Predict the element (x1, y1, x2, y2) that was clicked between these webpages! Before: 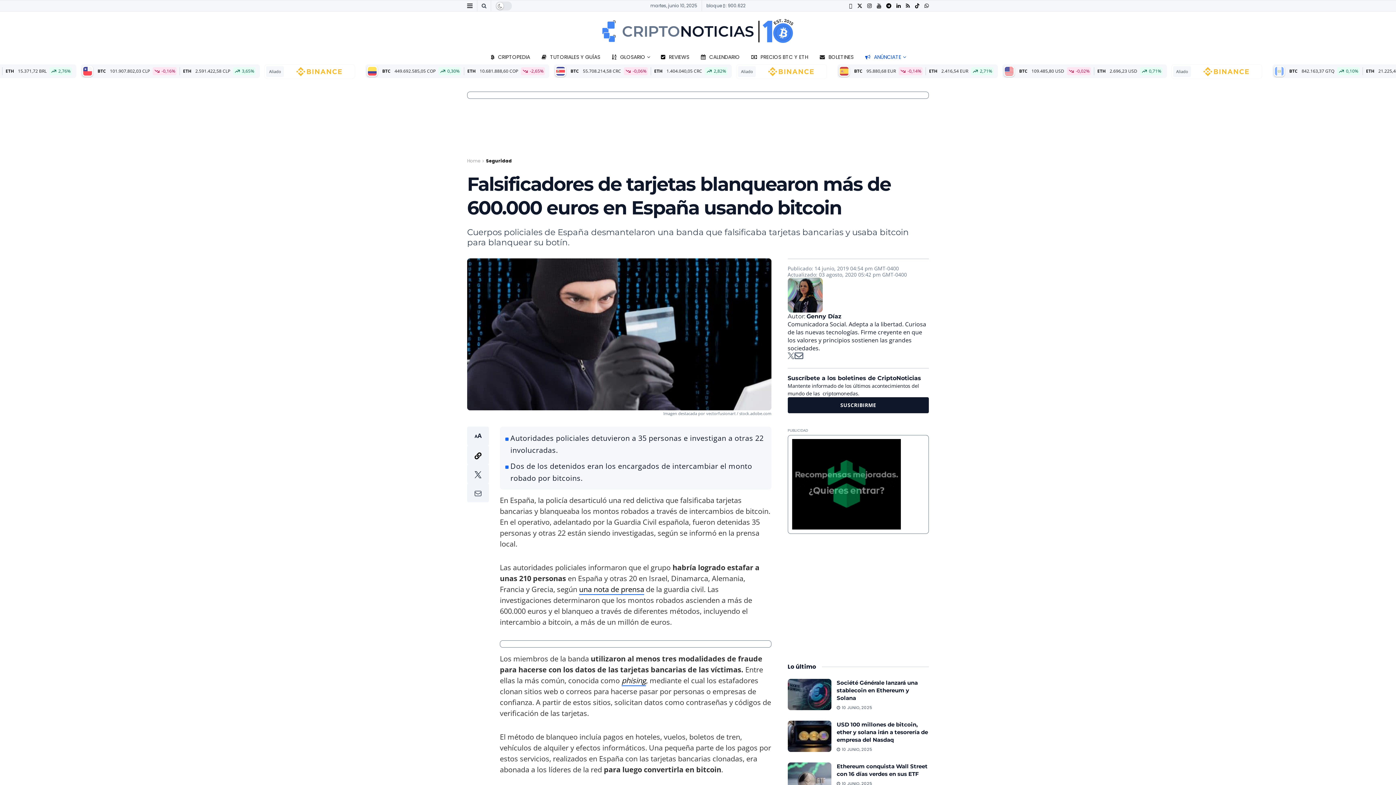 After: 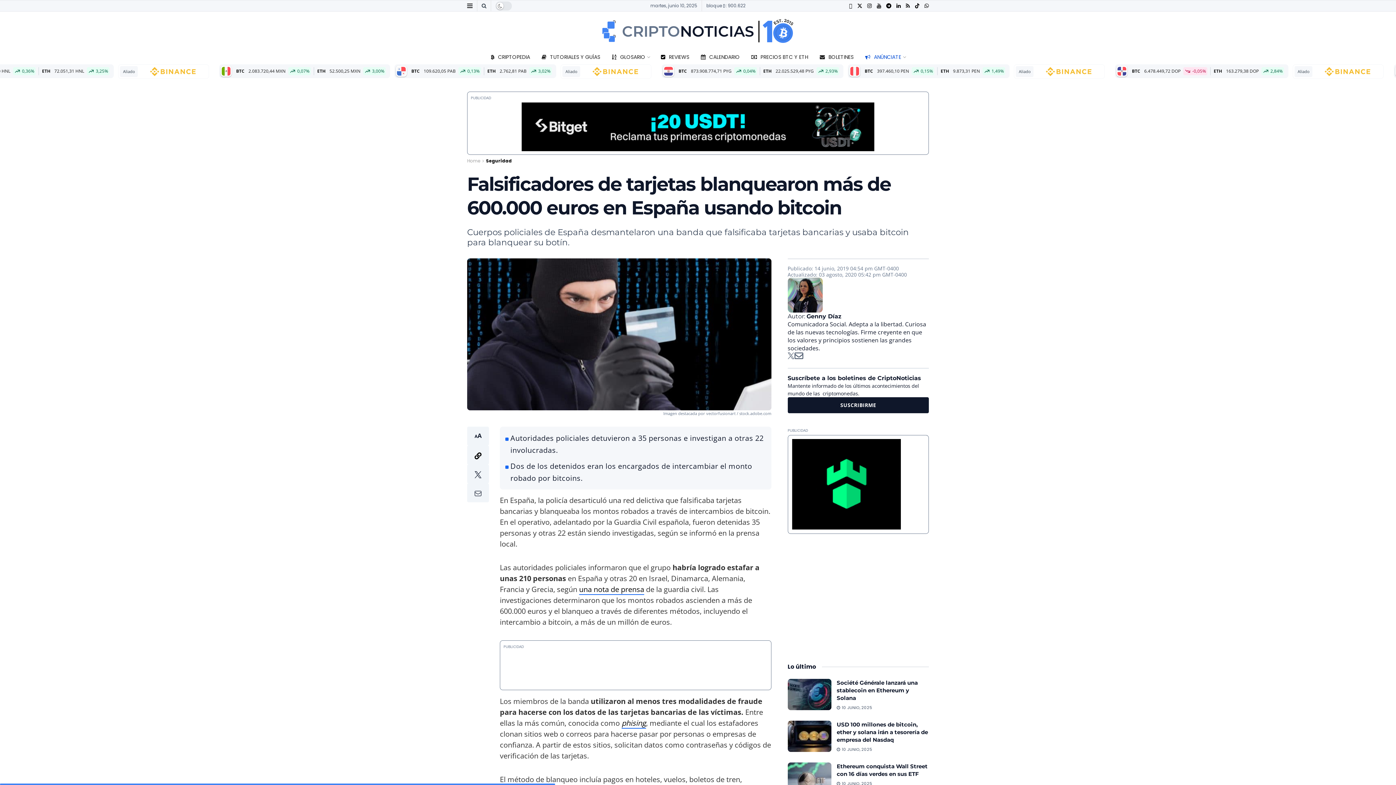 Action: label: Gamdom_300x250 bbox: (791, 480, 900, 488)